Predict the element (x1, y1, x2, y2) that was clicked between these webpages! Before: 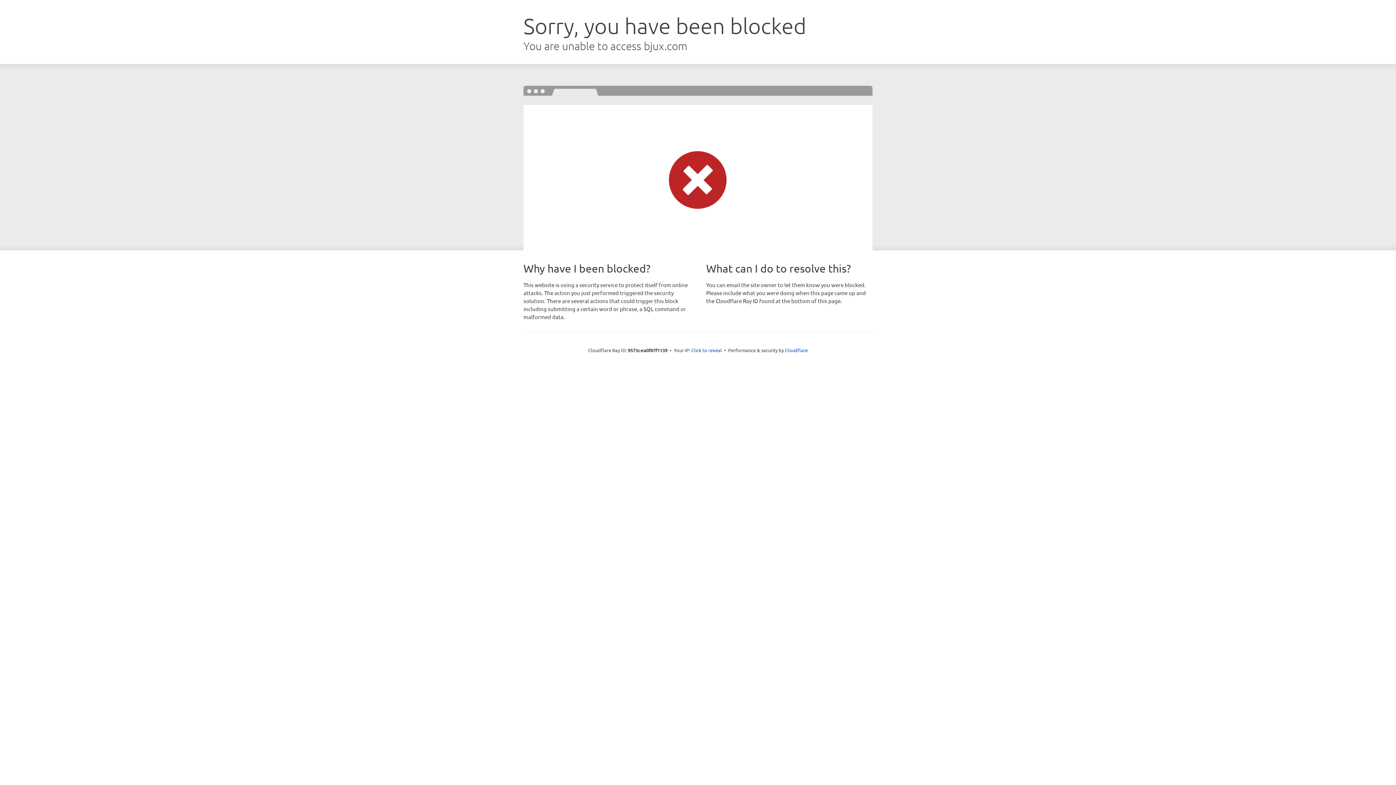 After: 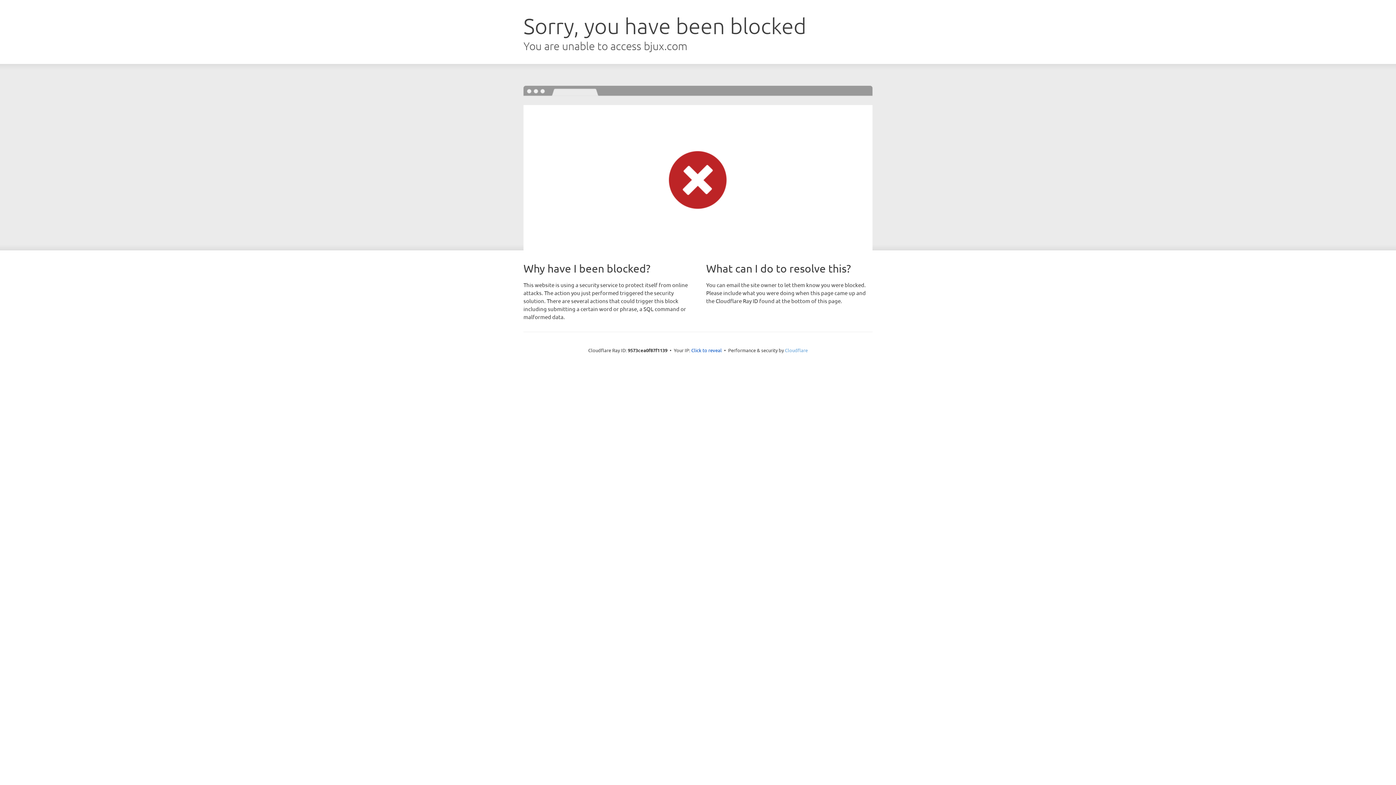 Action: label: Cloudflare bbox: (785, 347, 808, 353)